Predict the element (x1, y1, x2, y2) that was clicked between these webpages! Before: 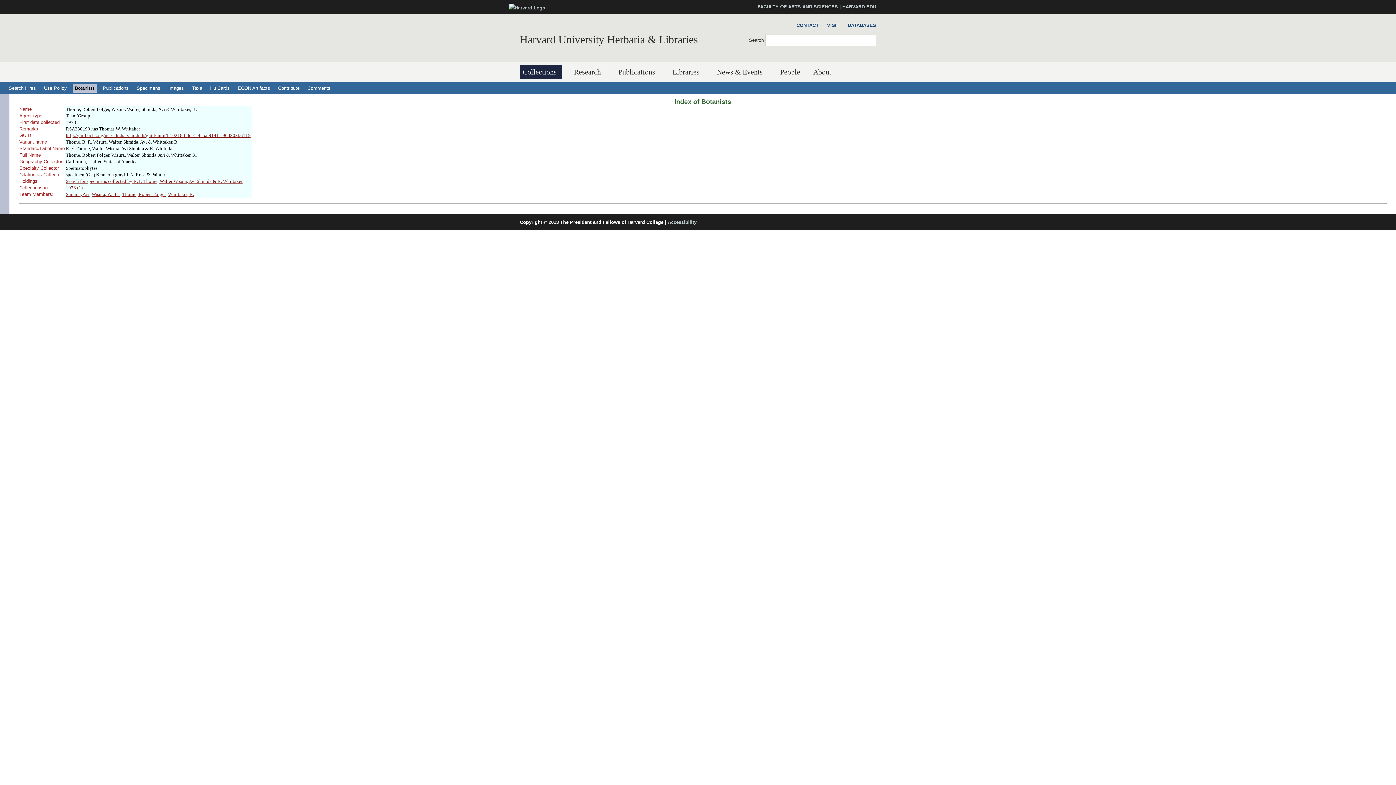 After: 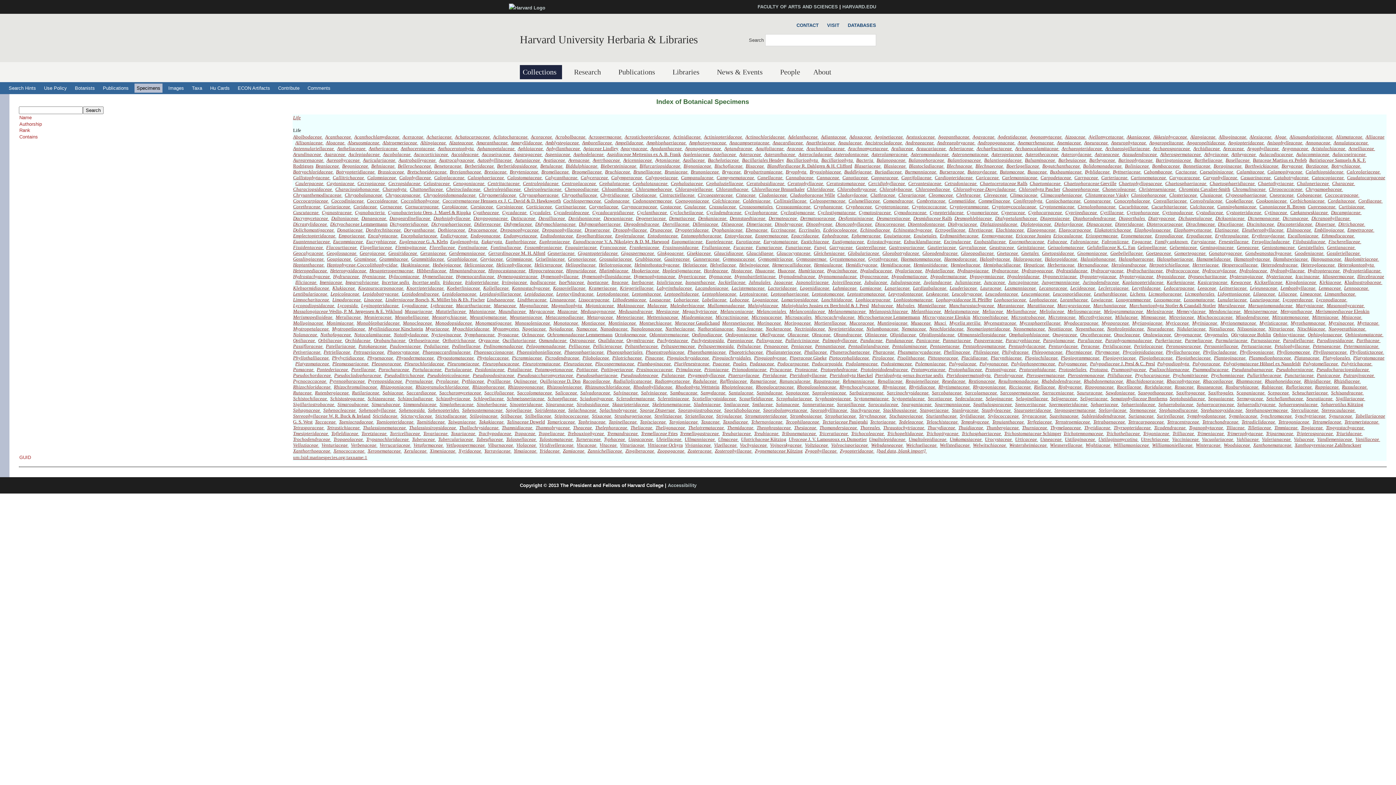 Action: label: Taxa bbox: (189, 83, 204, 92)